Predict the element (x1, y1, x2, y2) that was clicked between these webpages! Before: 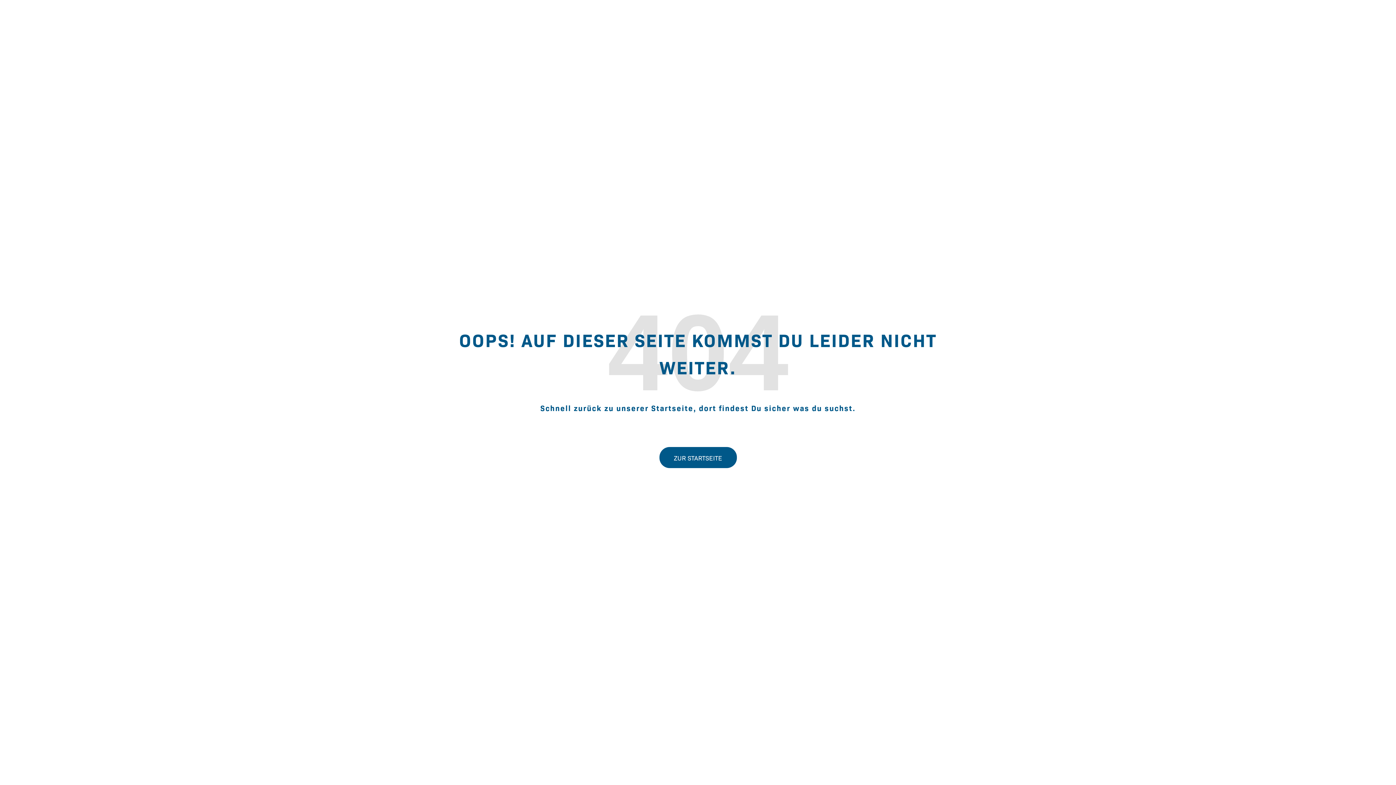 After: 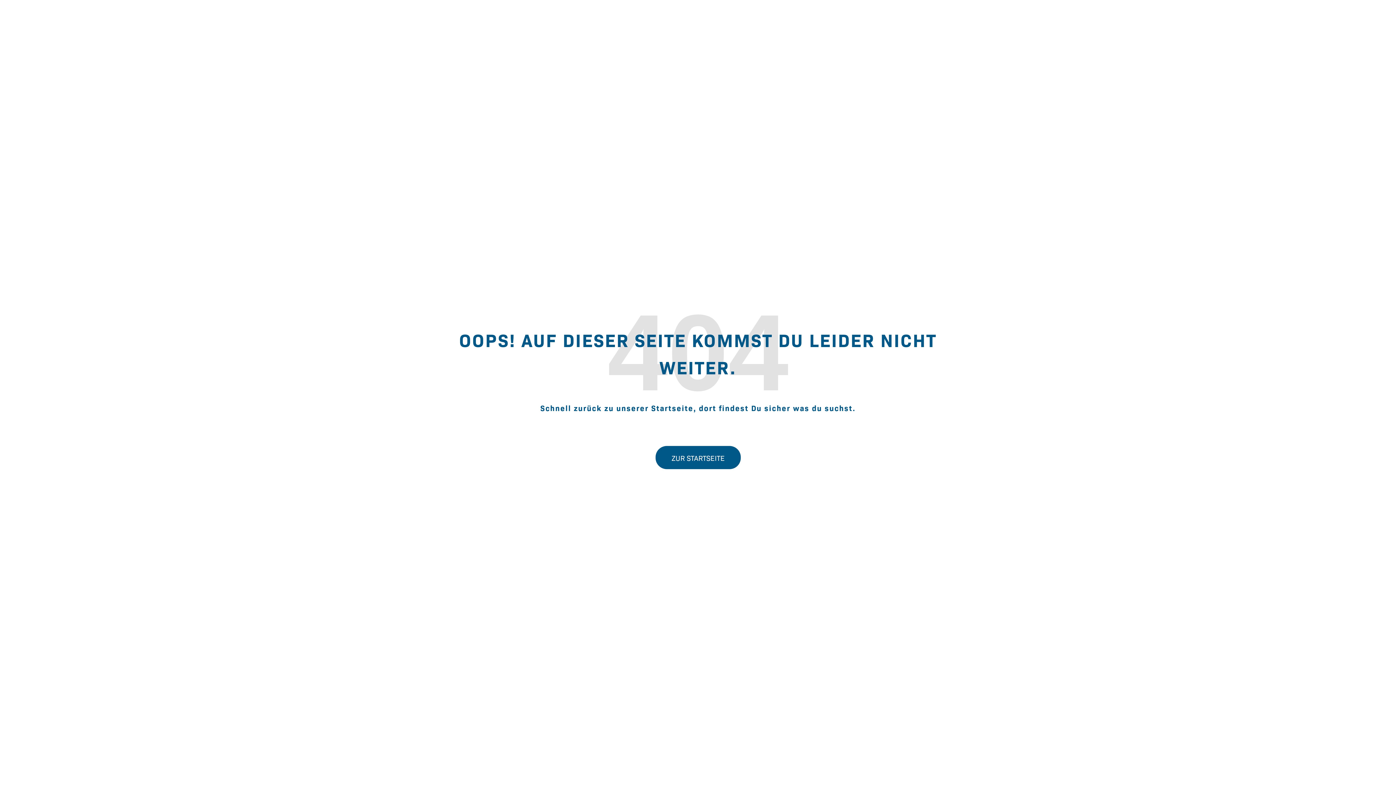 Action: label: ZUR STARTSEITE bbox: (659, 447, 736, 468)